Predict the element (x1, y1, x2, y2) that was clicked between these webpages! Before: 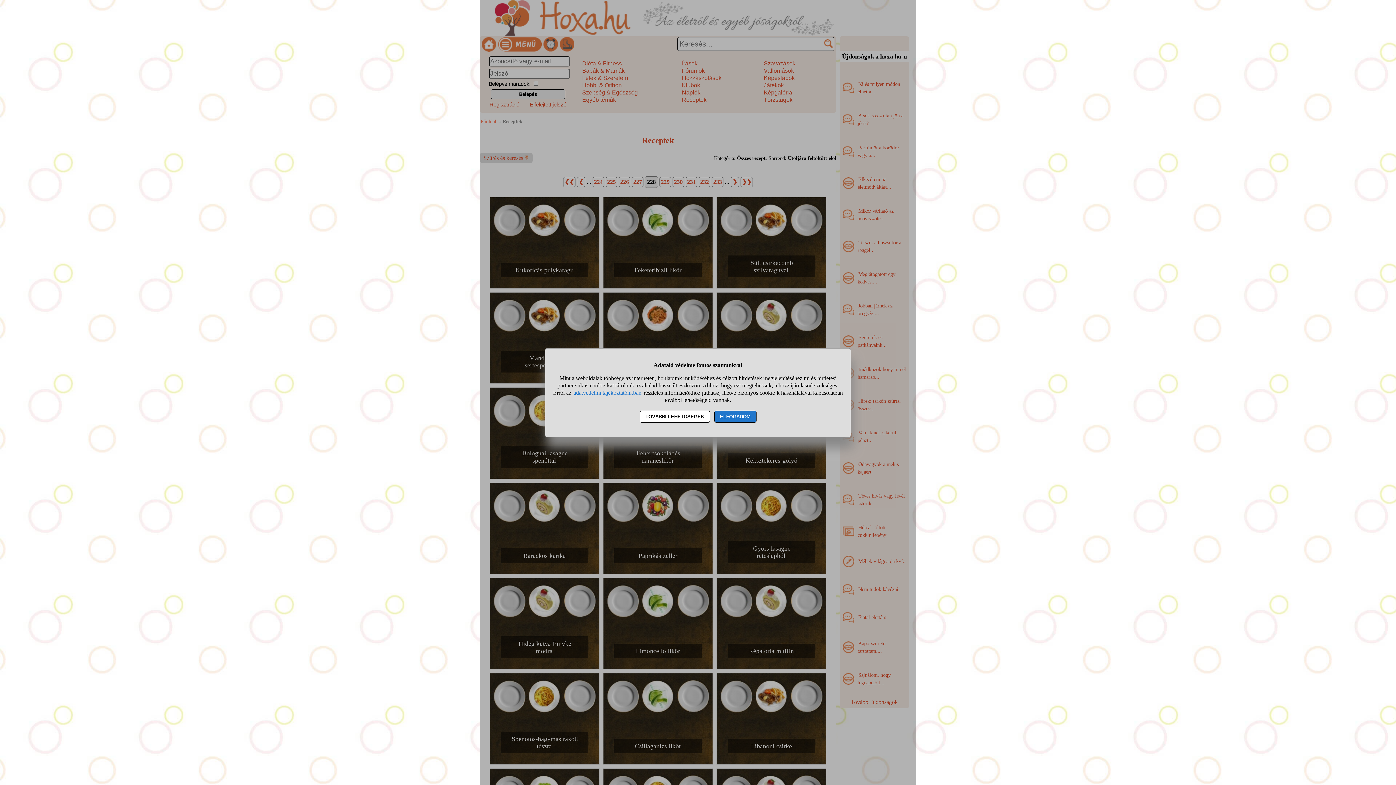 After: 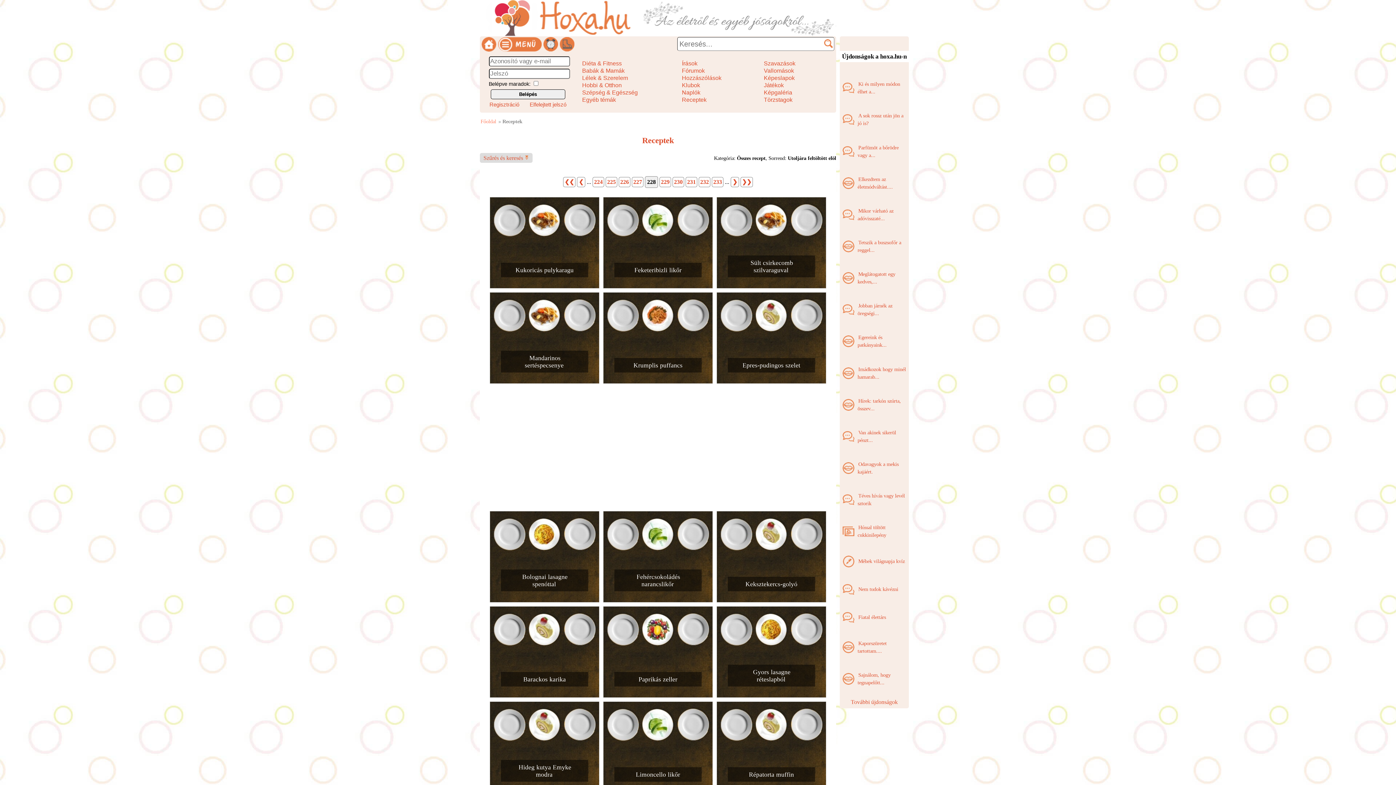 Action: label: ELFOGADOM bbox: (714, 410, 756, 422)